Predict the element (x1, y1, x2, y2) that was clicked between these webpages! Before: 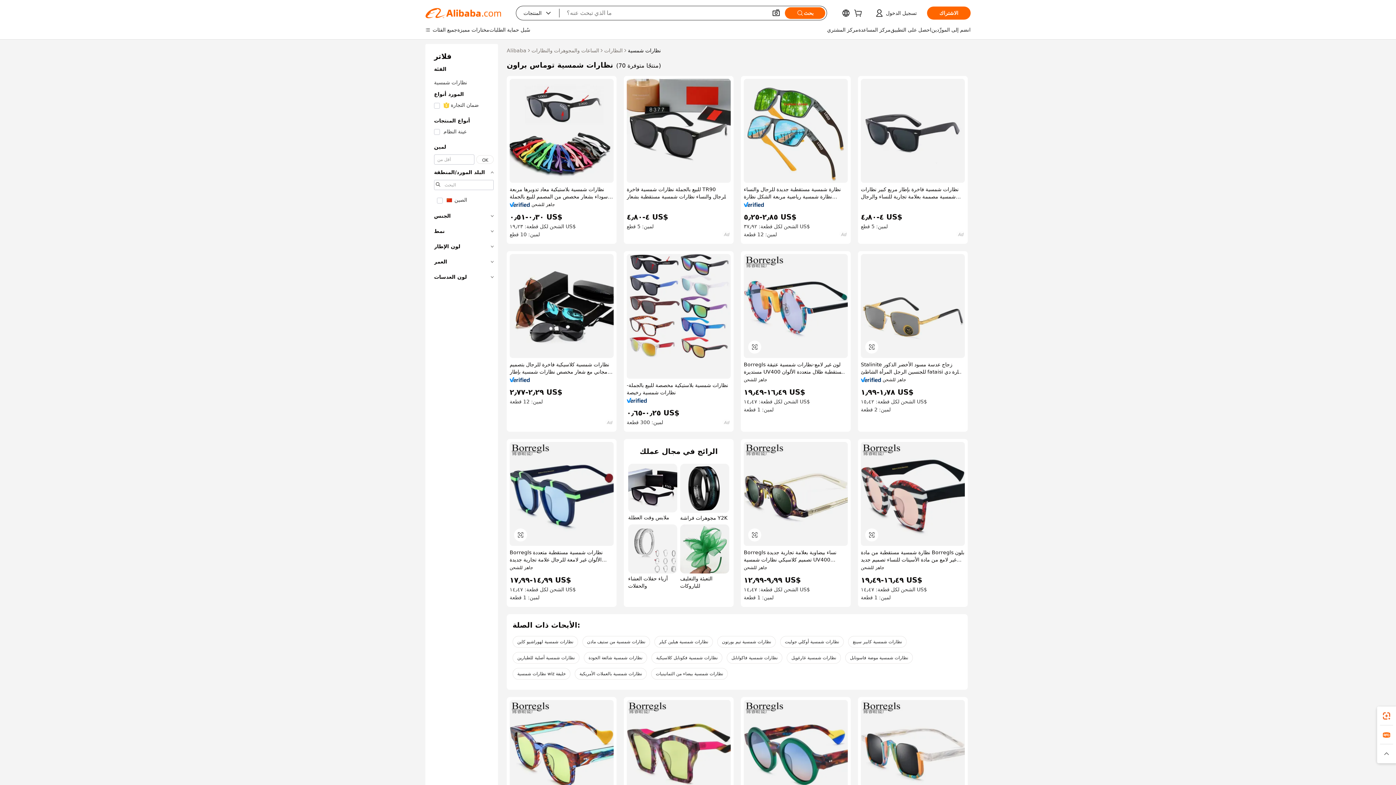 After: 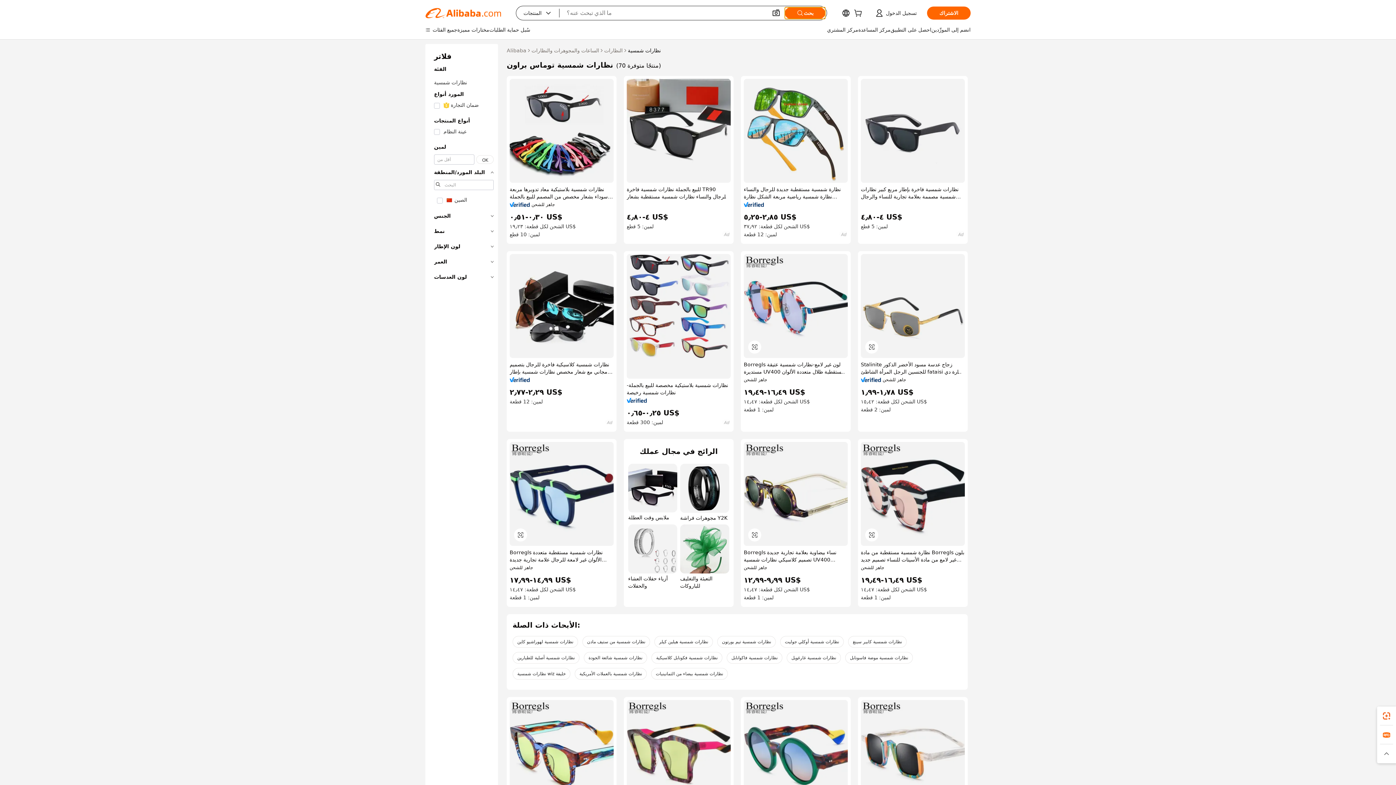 Action: label: بحث bbox: (785, 7, 825, 18)